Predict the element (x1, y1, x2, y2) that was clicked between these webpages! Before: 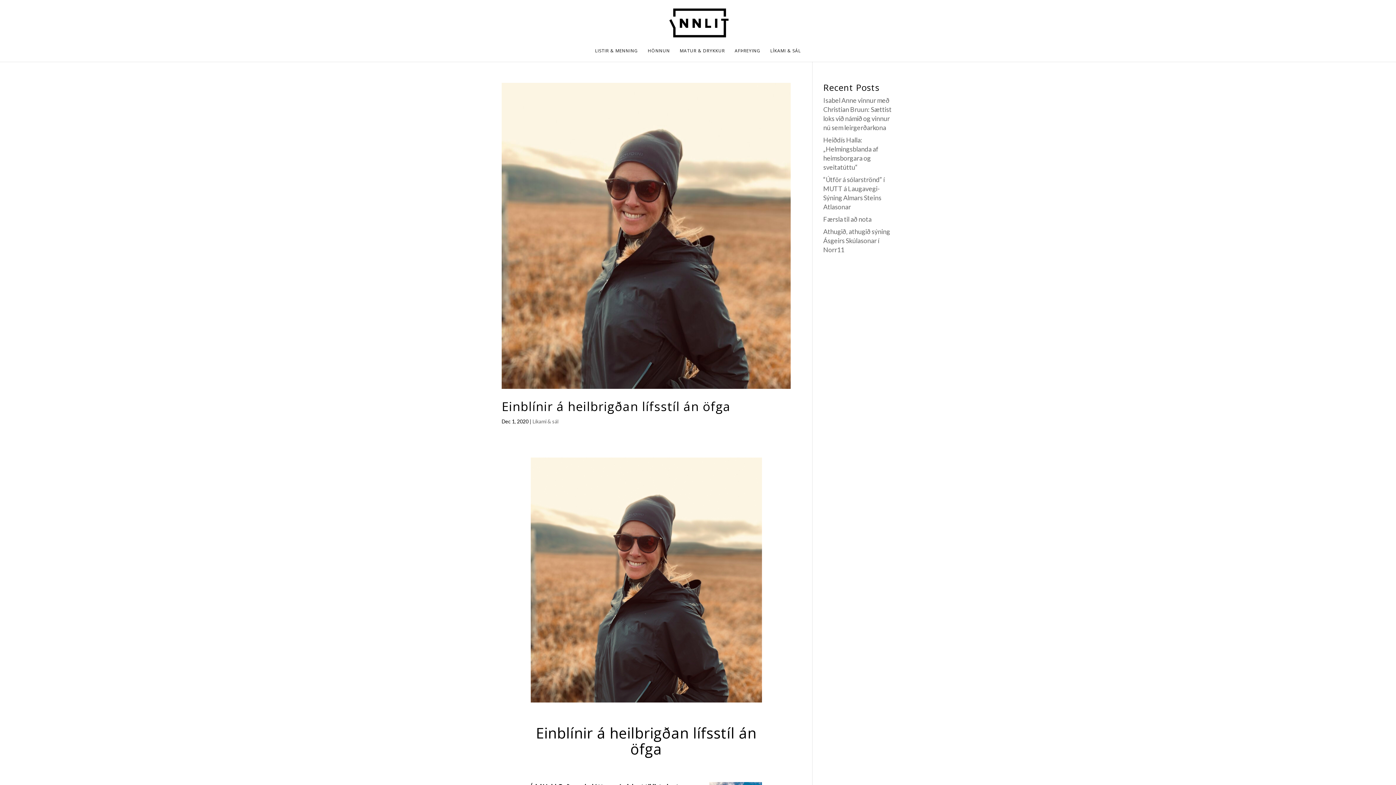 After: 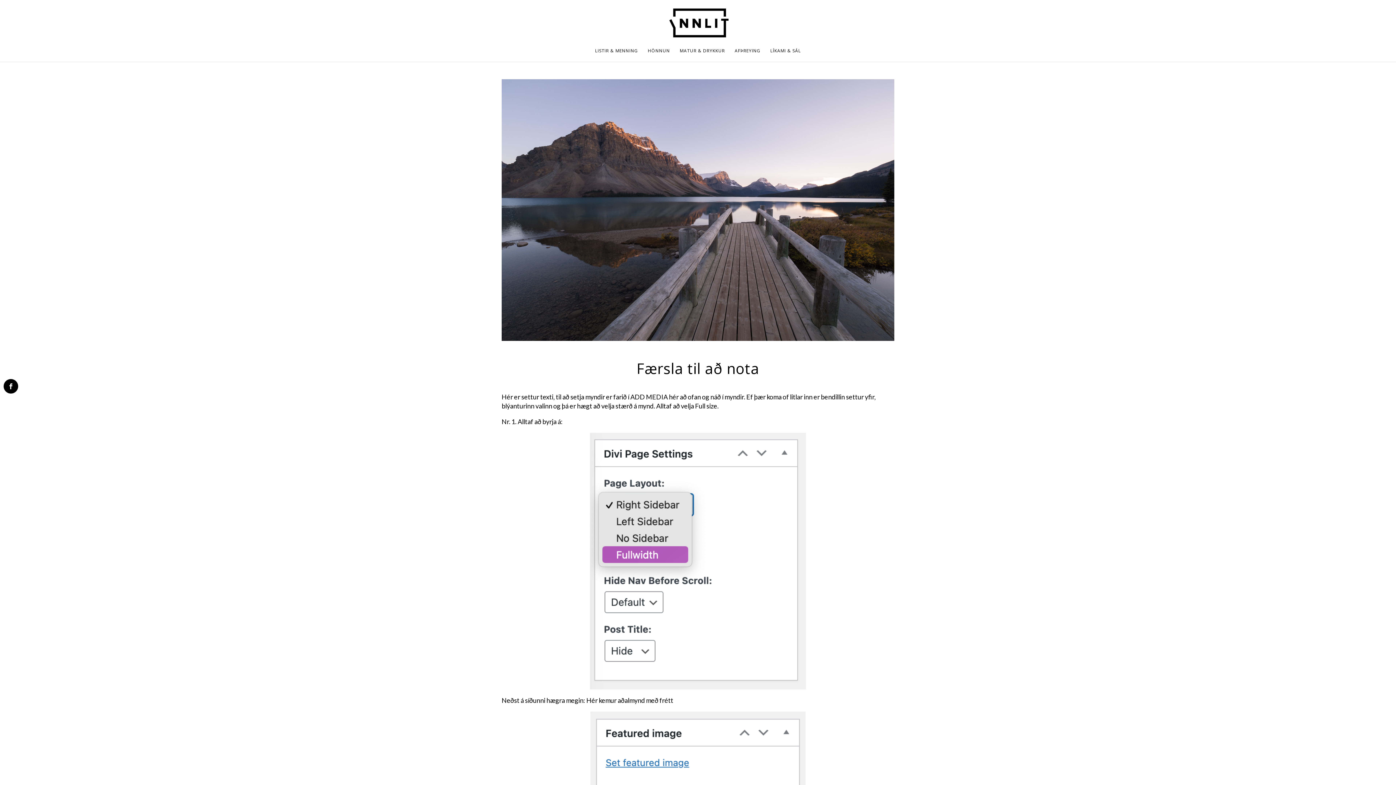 Action: bbox: (823, 215, 871, 223) label: Færsla til að nota